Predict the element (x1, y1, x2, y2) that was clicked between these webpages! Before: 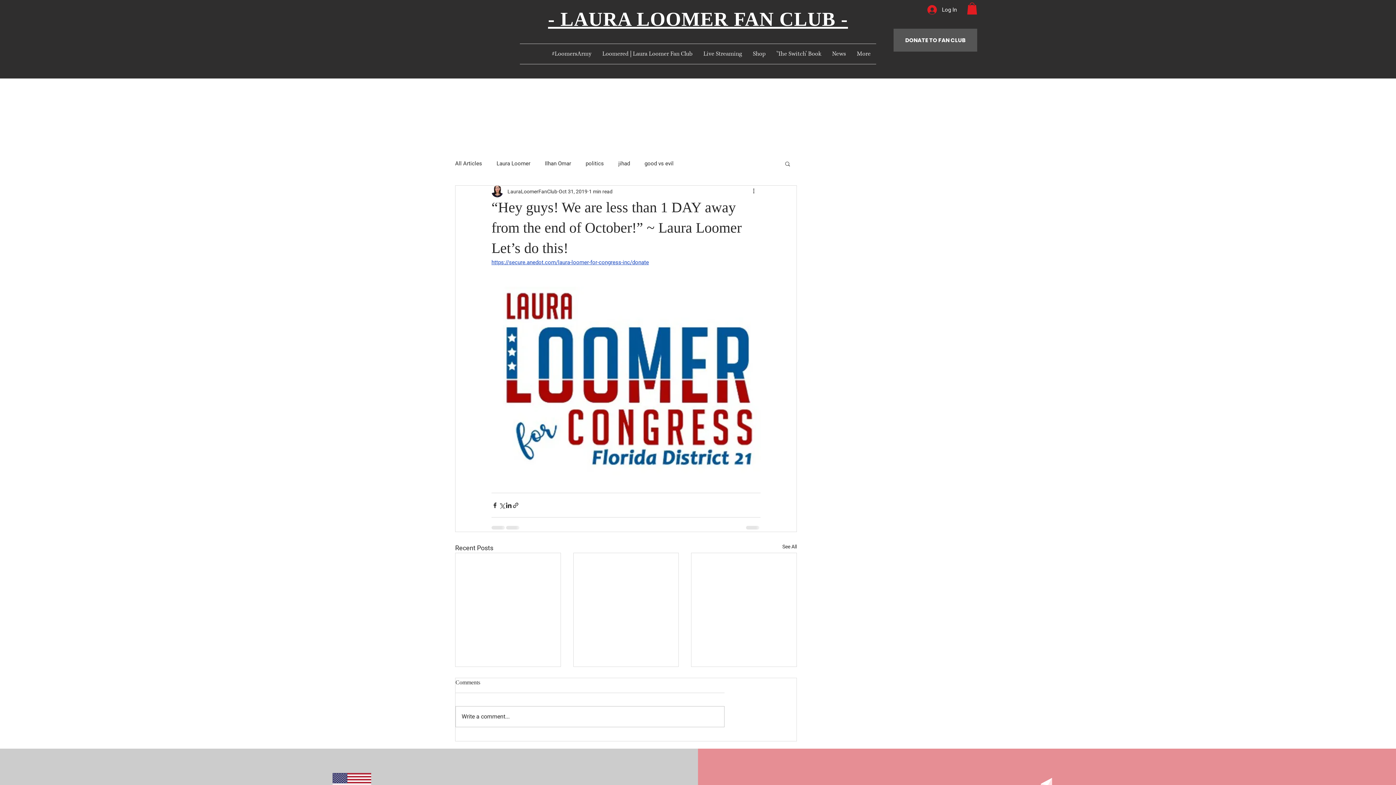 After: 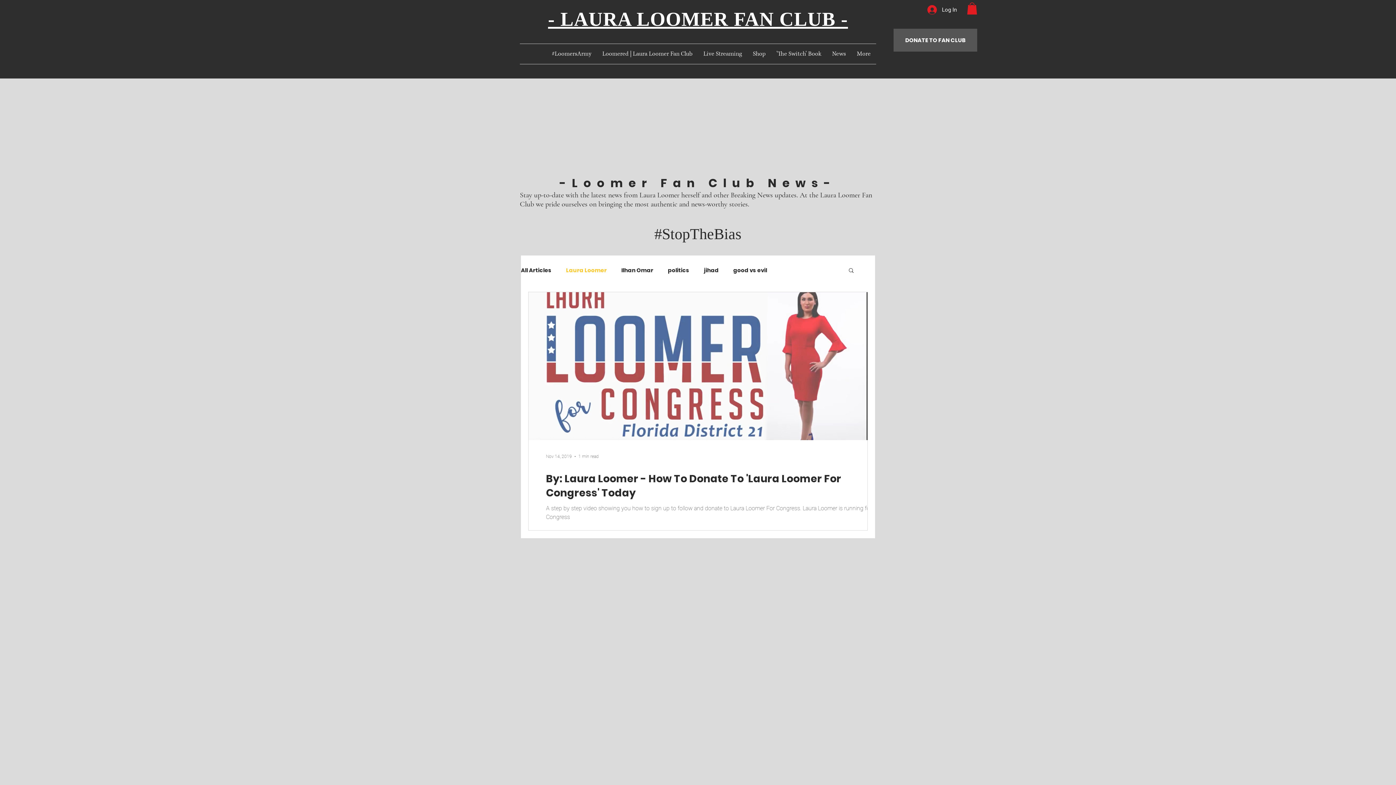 Action: label: Laura Loomer bbox: (496, 159, 530, 167)